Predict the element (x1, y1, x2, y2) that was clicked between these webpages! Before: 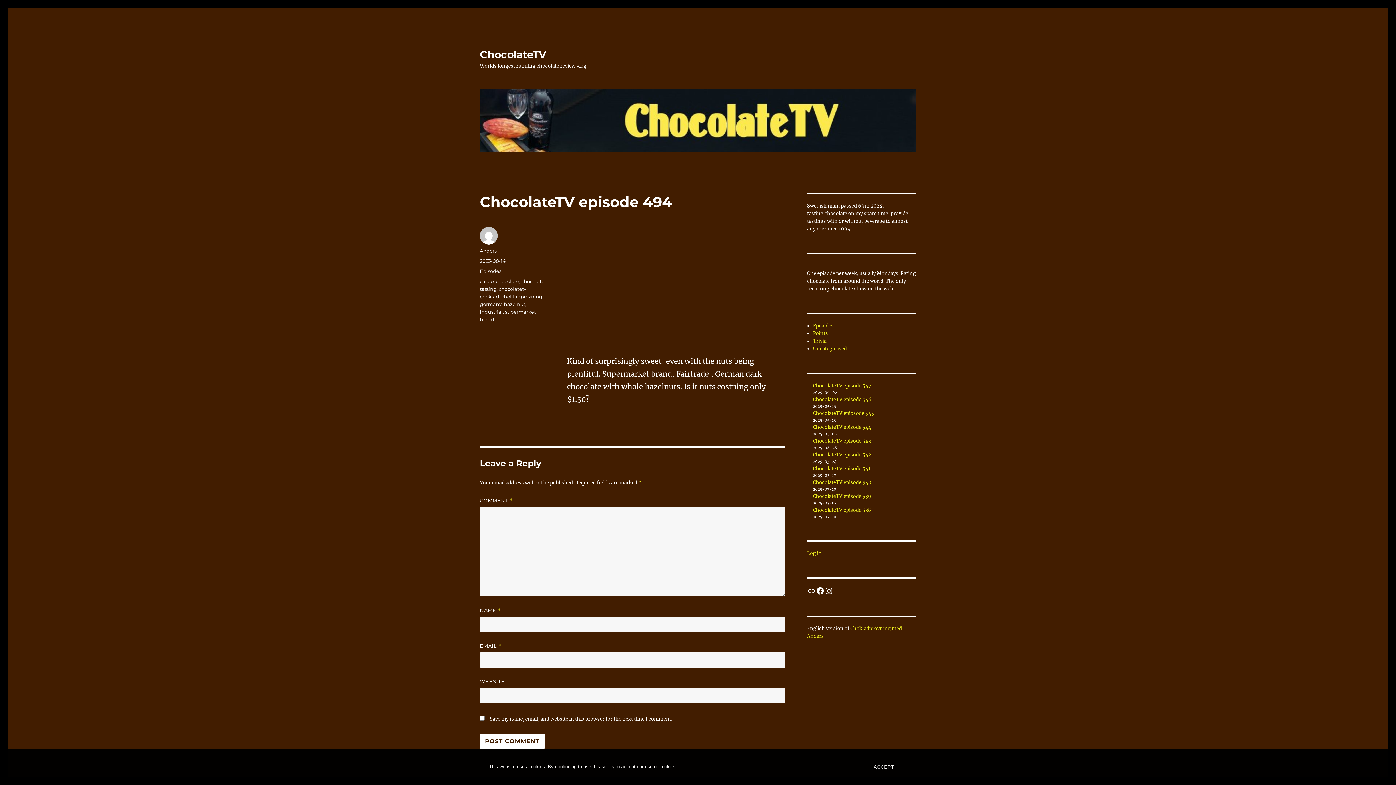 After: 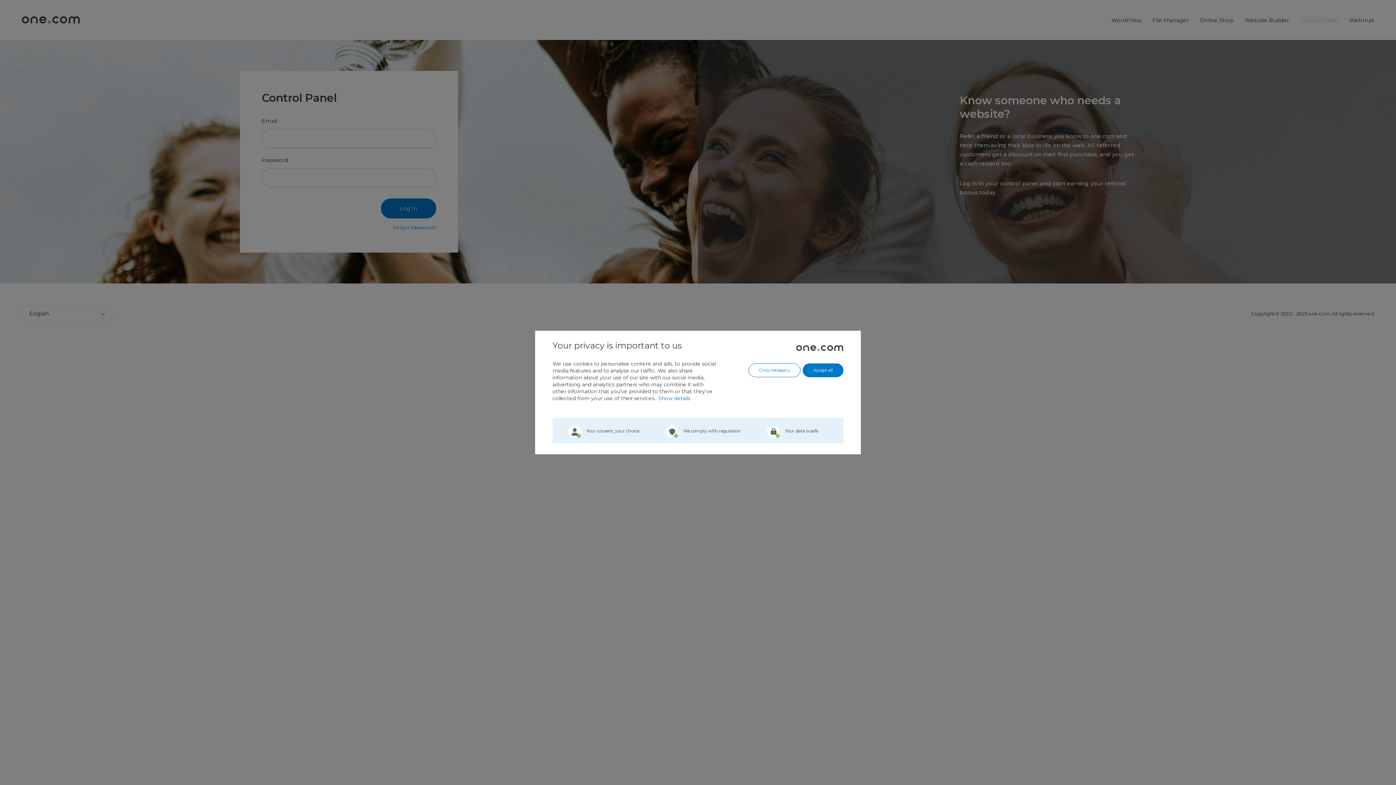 Action: label: Log in bbox: (807, 550, 821, 556)